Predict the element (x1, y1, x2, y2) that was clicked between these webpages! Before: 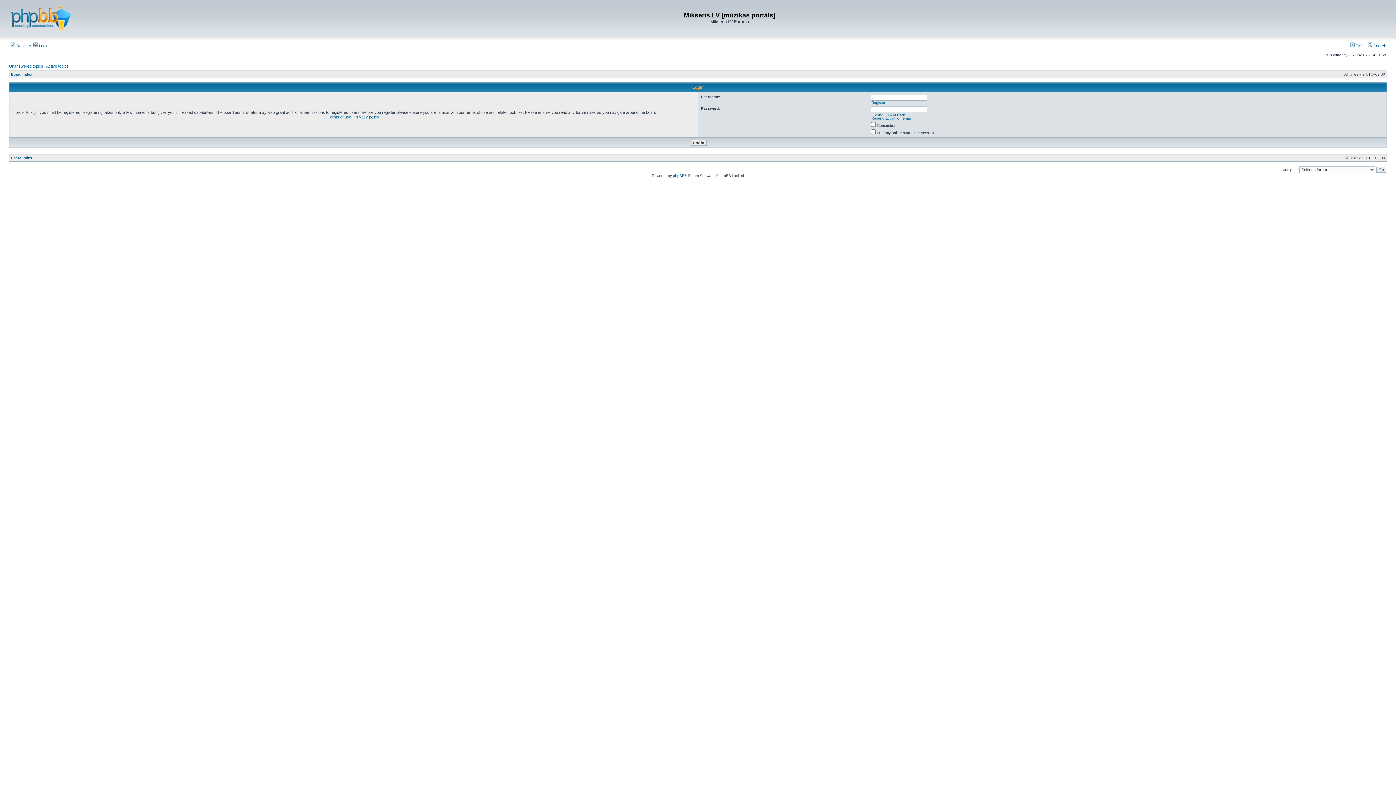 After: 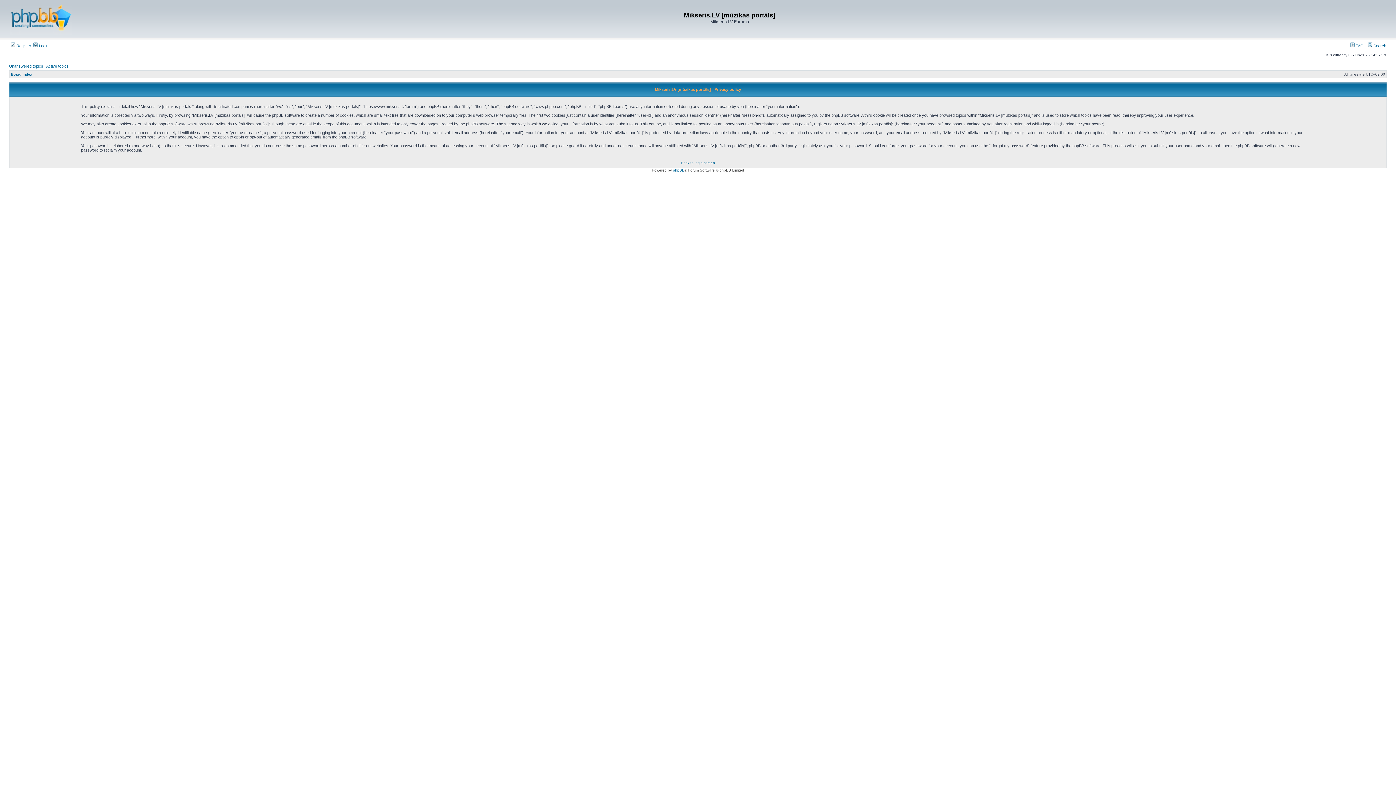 Action: label: Privacy policy bbox: (354, 114, 379, 119)